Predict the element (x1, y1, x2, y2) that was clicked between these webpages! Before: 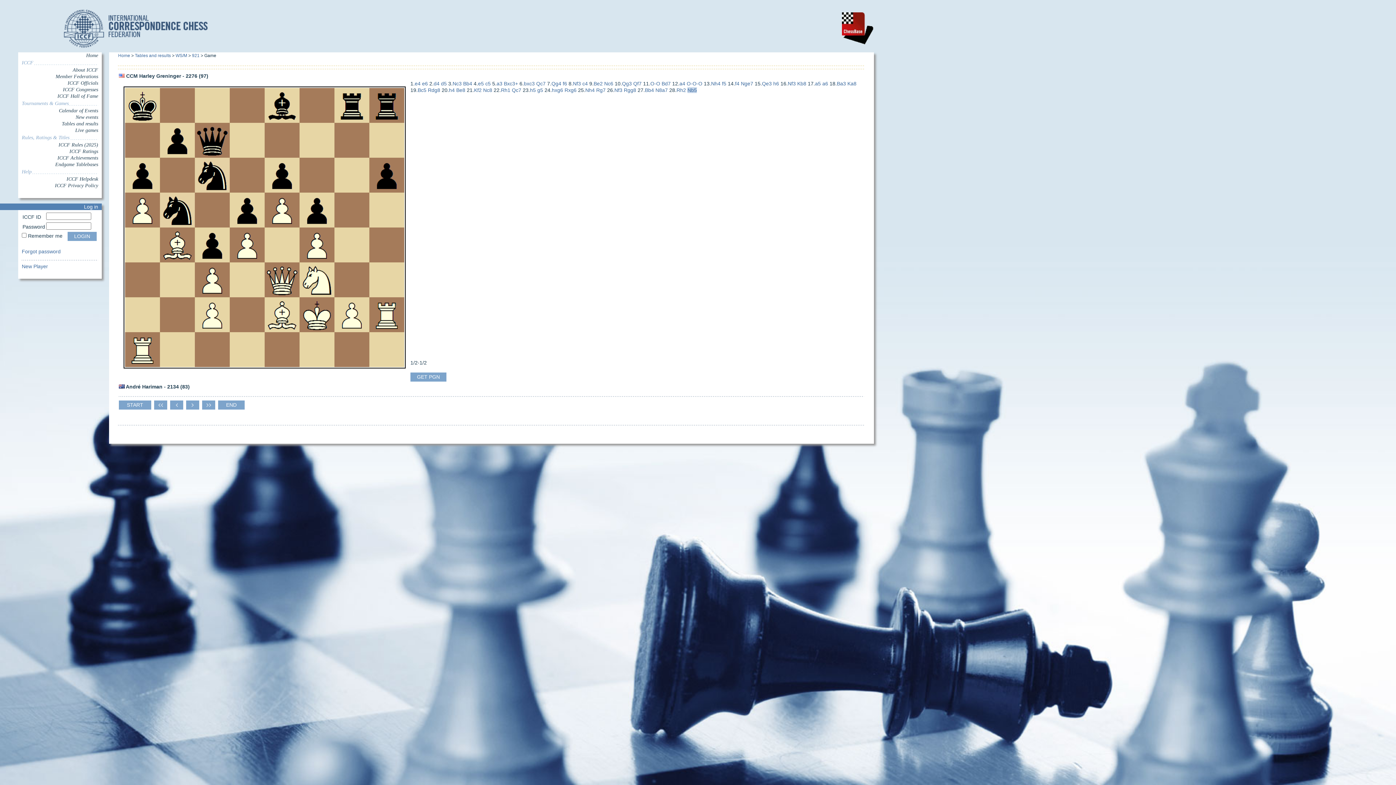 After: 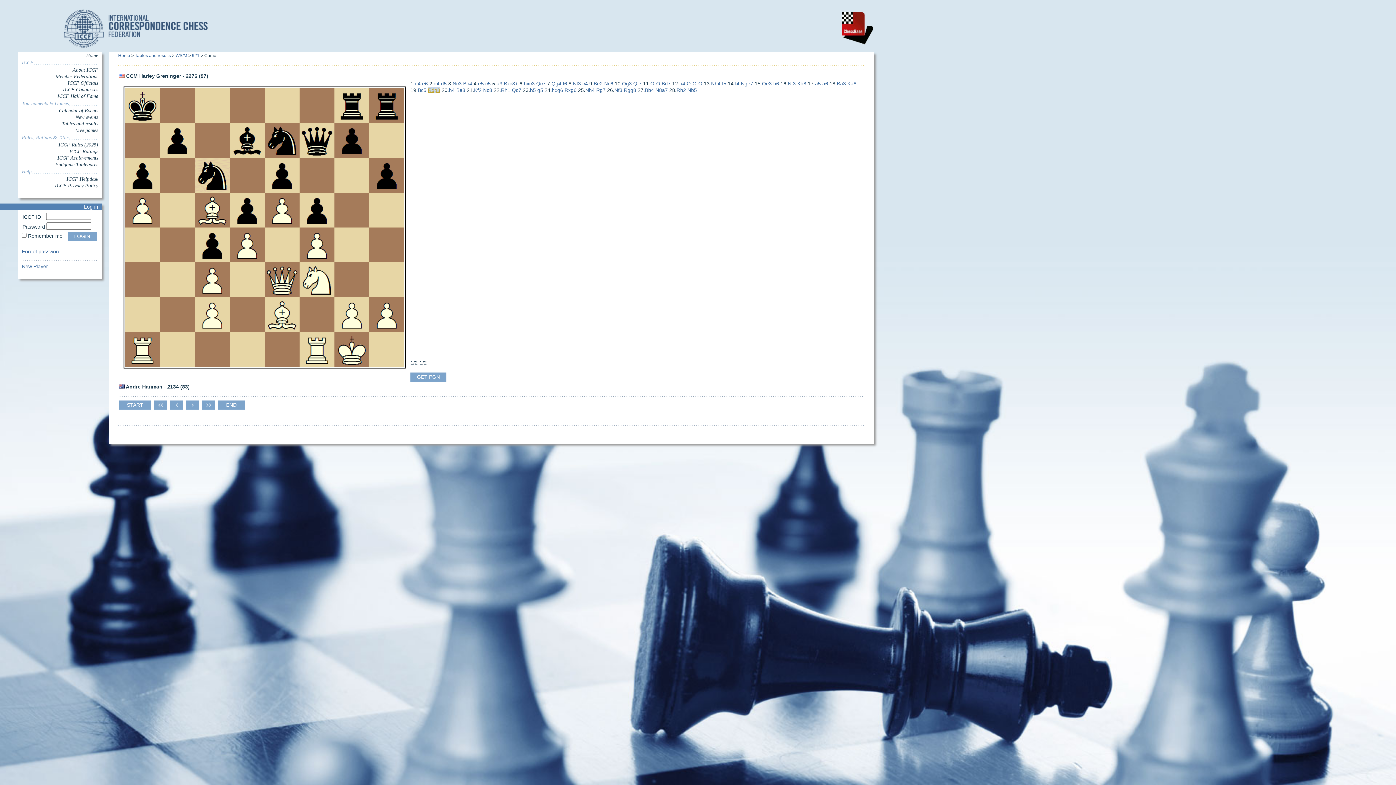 Action: bbox: (428, 87, 440, 93) label: Rdg8